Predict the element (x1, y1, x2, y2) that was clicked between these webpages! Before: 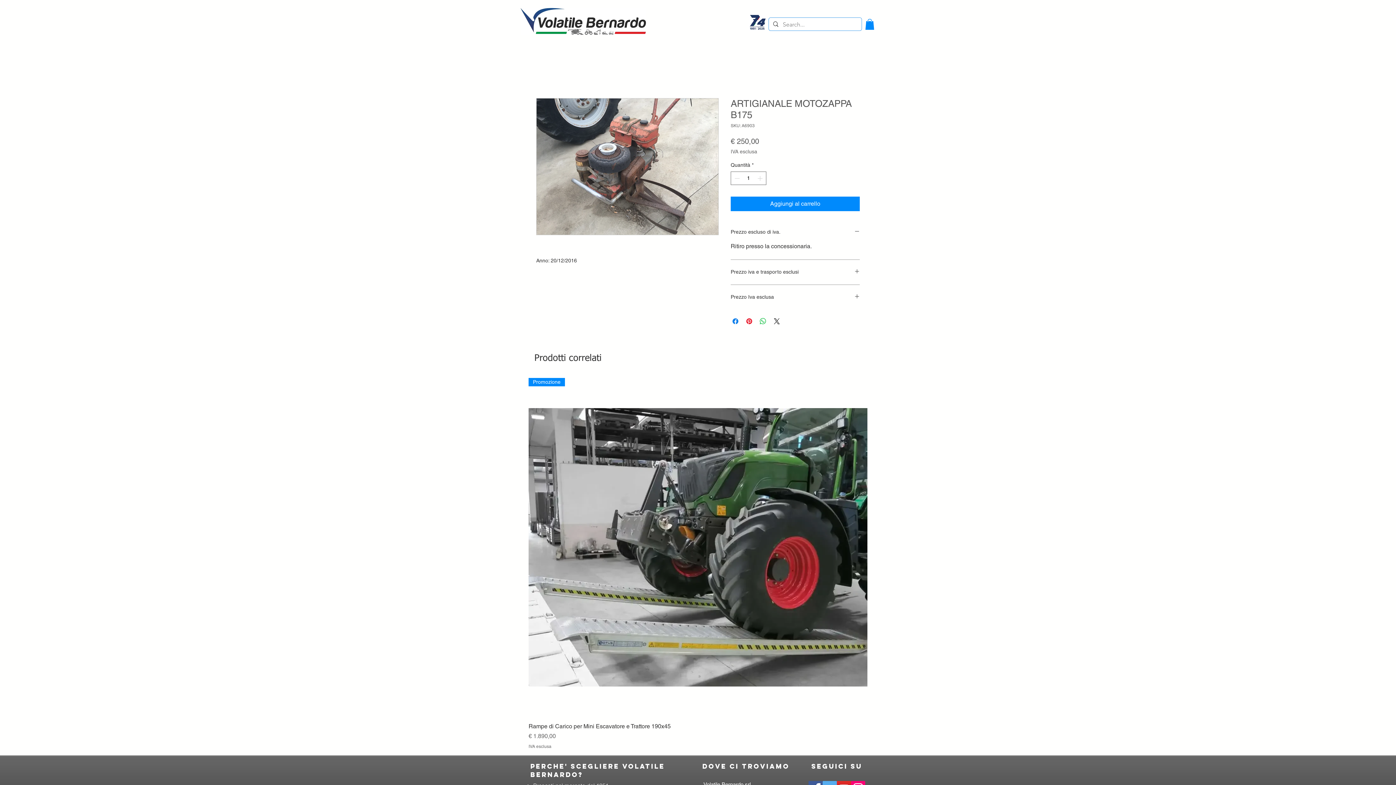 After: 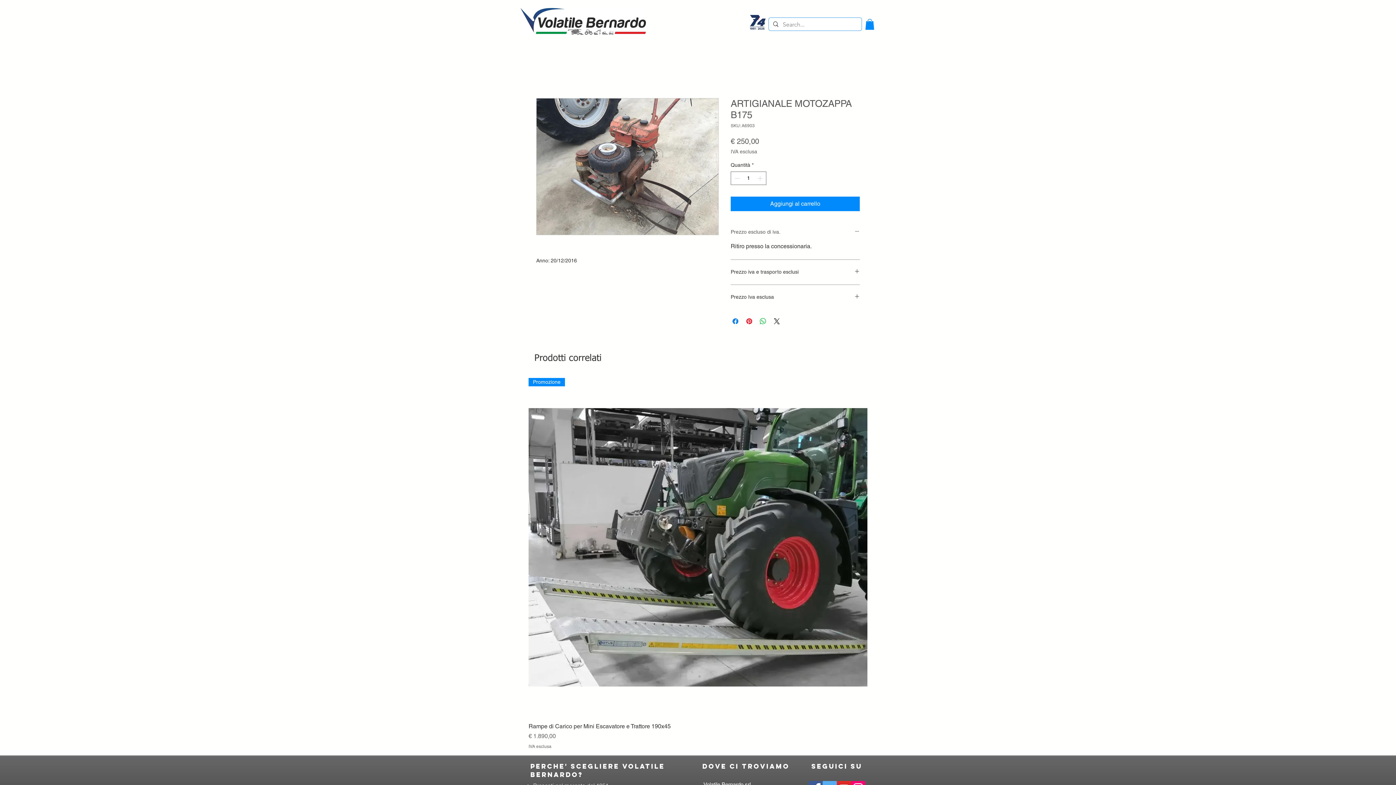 Action: label: Prezzo escluso di iva. bbox: (730, 228, 860, 235)